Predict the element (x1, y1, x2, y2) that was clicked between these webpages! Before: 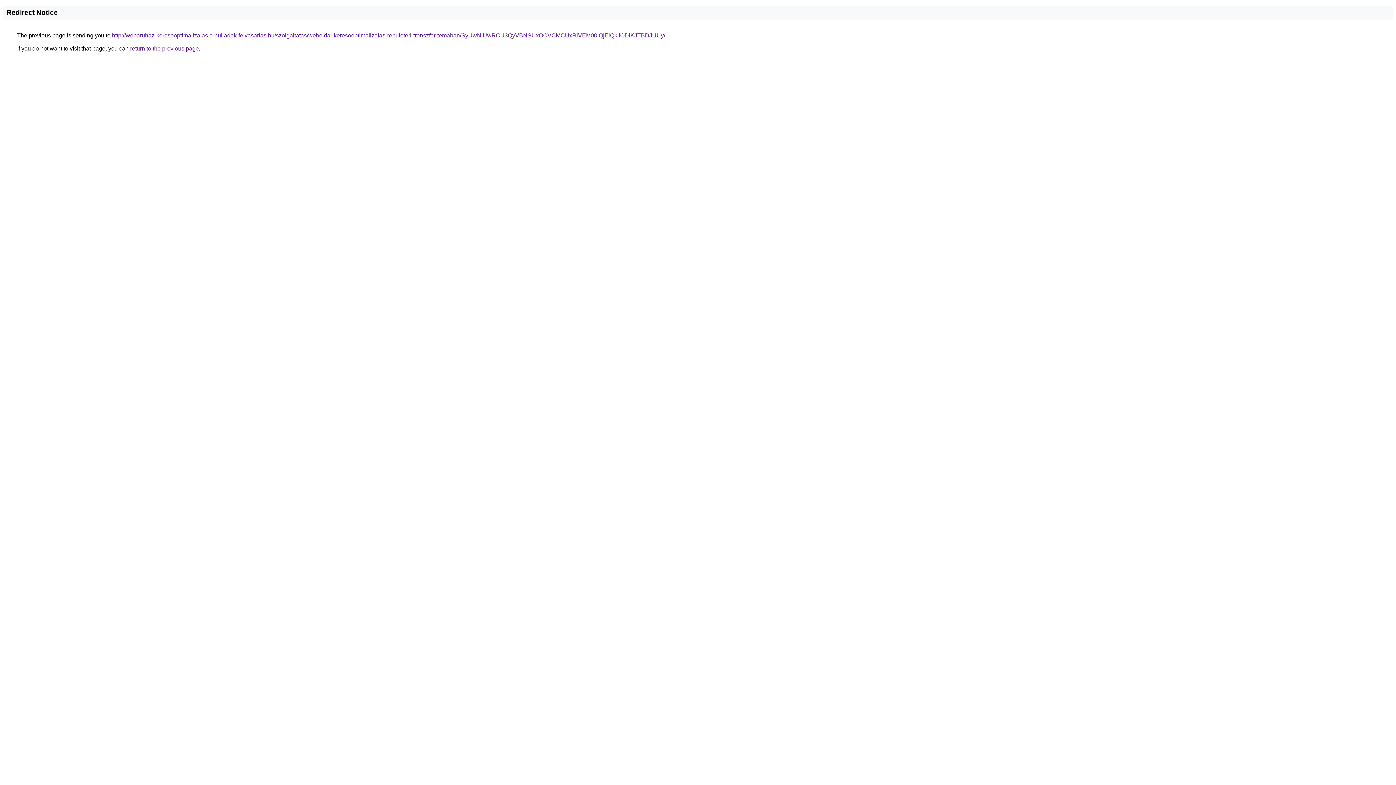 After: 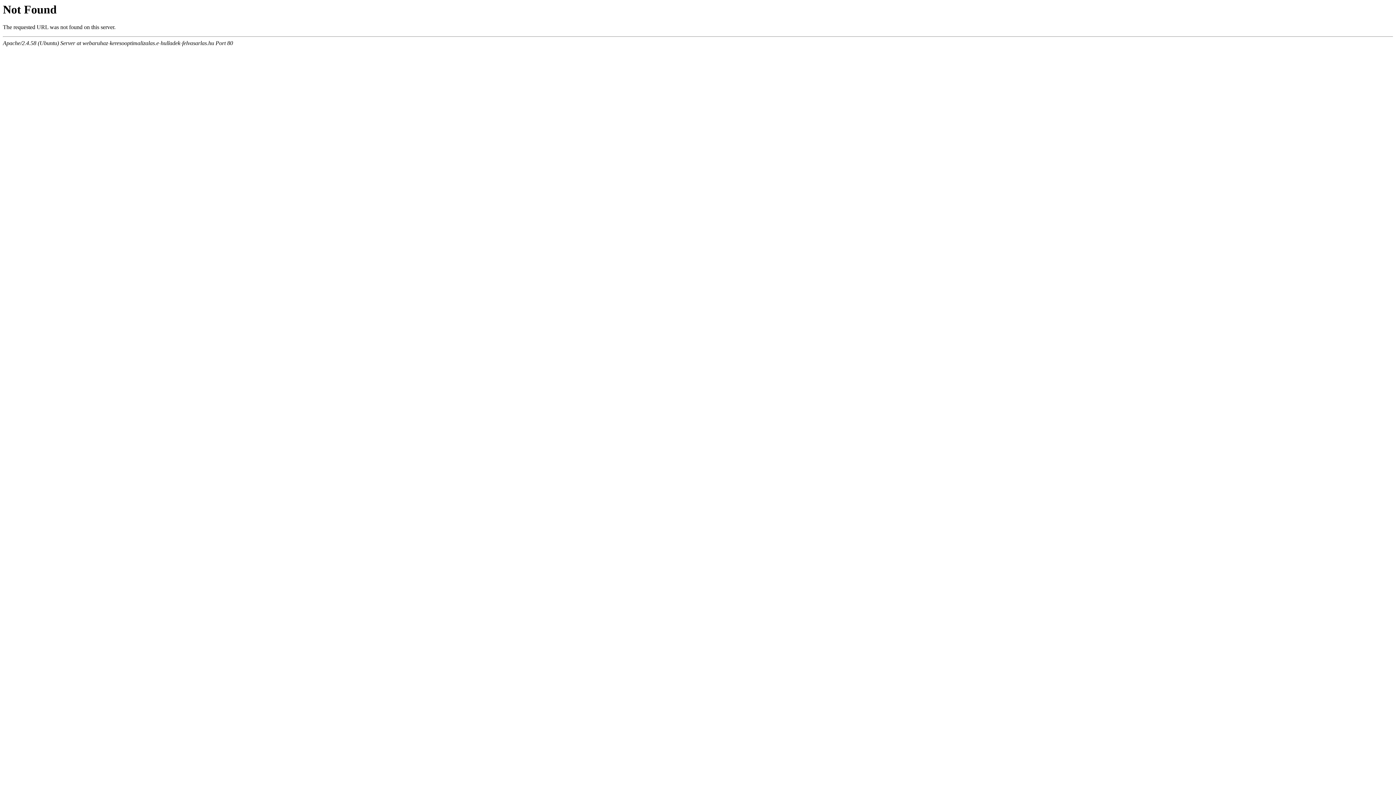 Action: label: http://webaruhaz-keresooptimalizalas.e-hulladek-felvasarlas.hu/szolgaltatas/weboldal-keresooptimalizalas-repuloteri-transzfer-temaban/SyUwNiUwRCU3QyVBNSUxOCVCMCUxRiVEM00lQjElQkIlODlKJTBDJUUy/ bbox: (112, 32, 665, 38)